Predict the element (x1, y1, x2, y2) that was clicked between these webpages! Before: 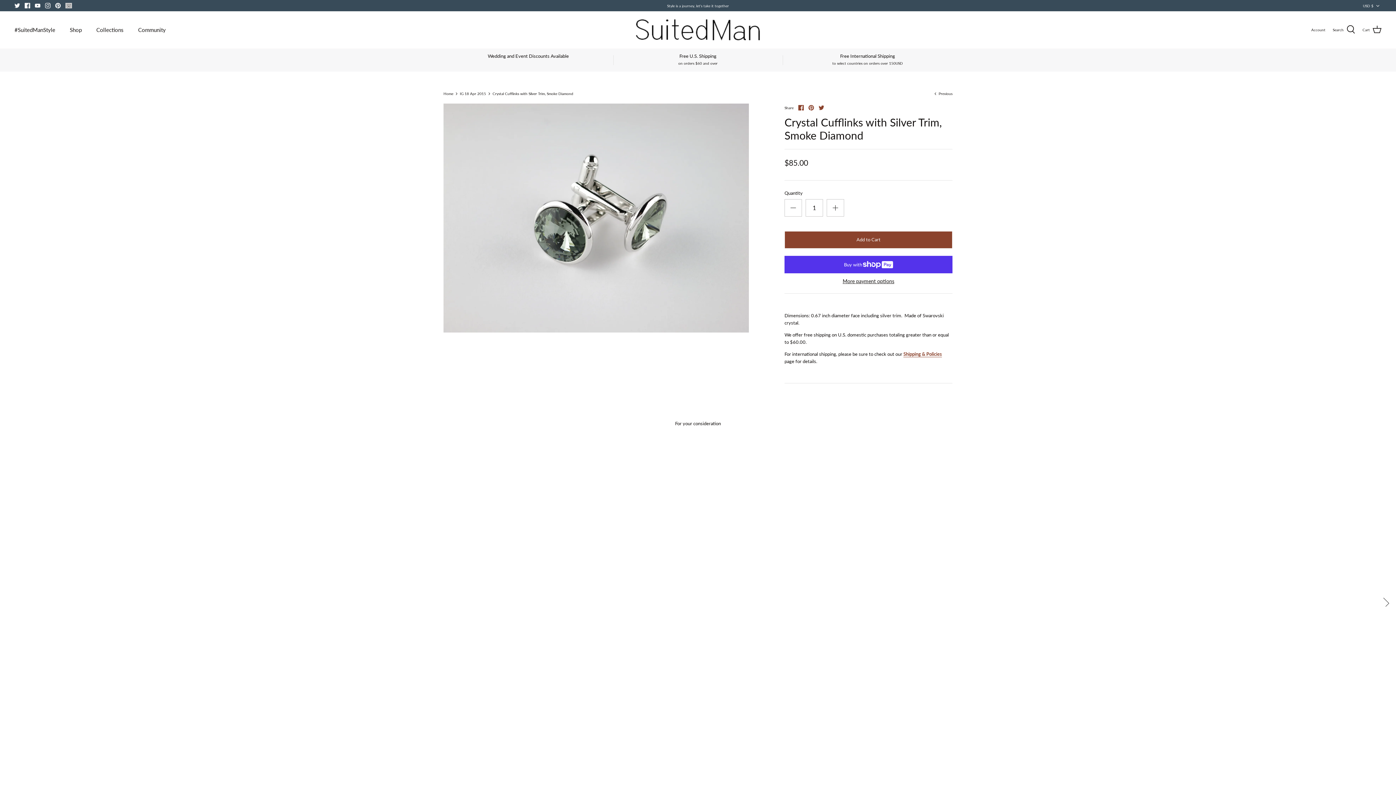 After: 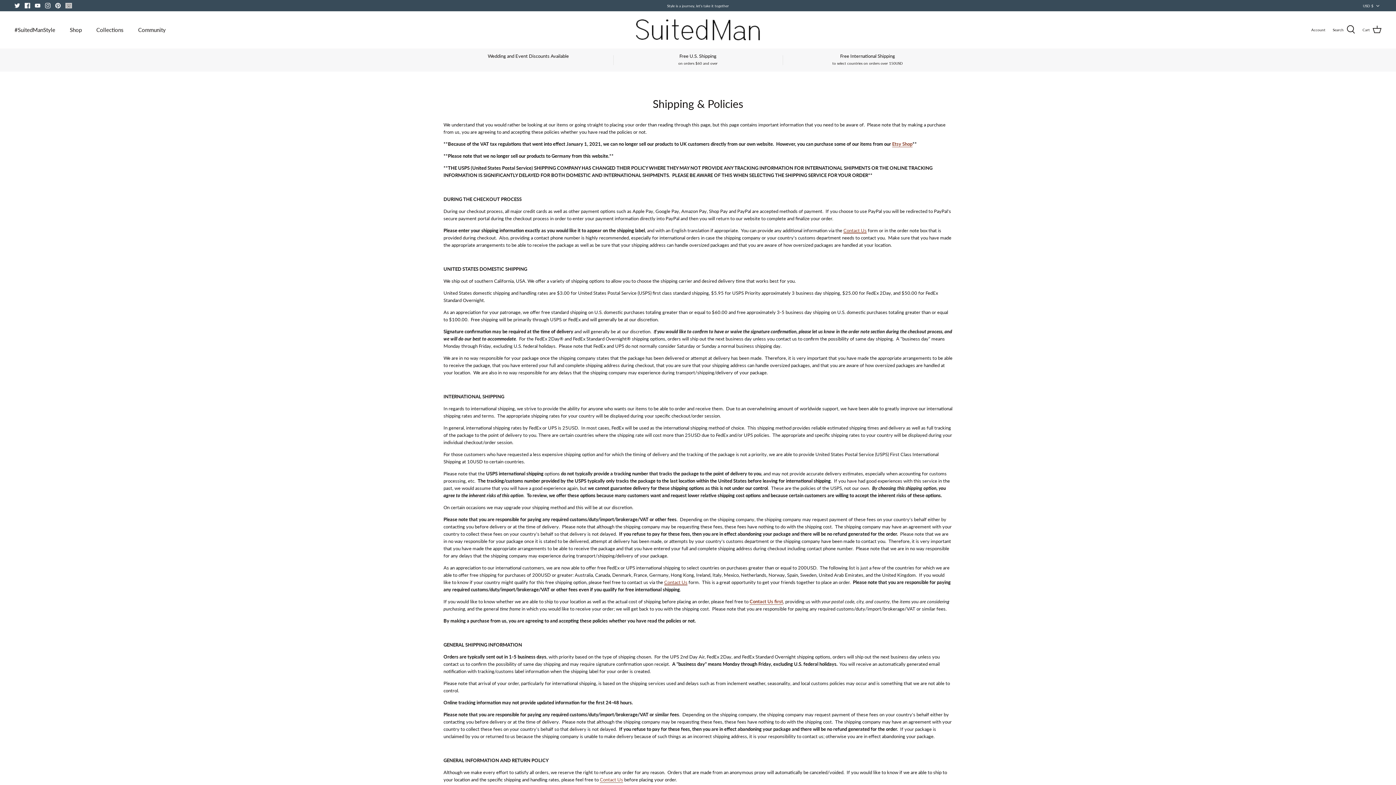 Action: label: Shipping & Policies bbox: (903, 351, 942, 357)